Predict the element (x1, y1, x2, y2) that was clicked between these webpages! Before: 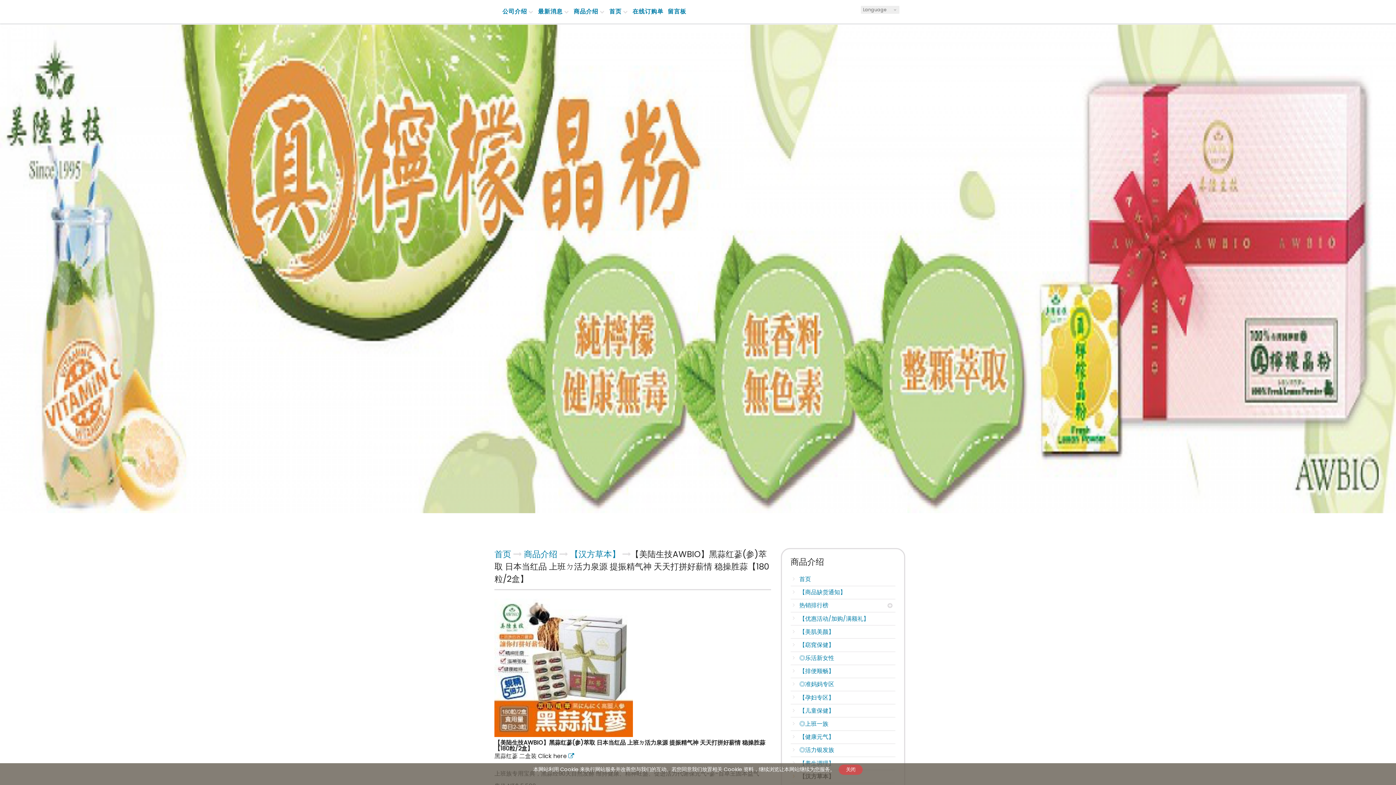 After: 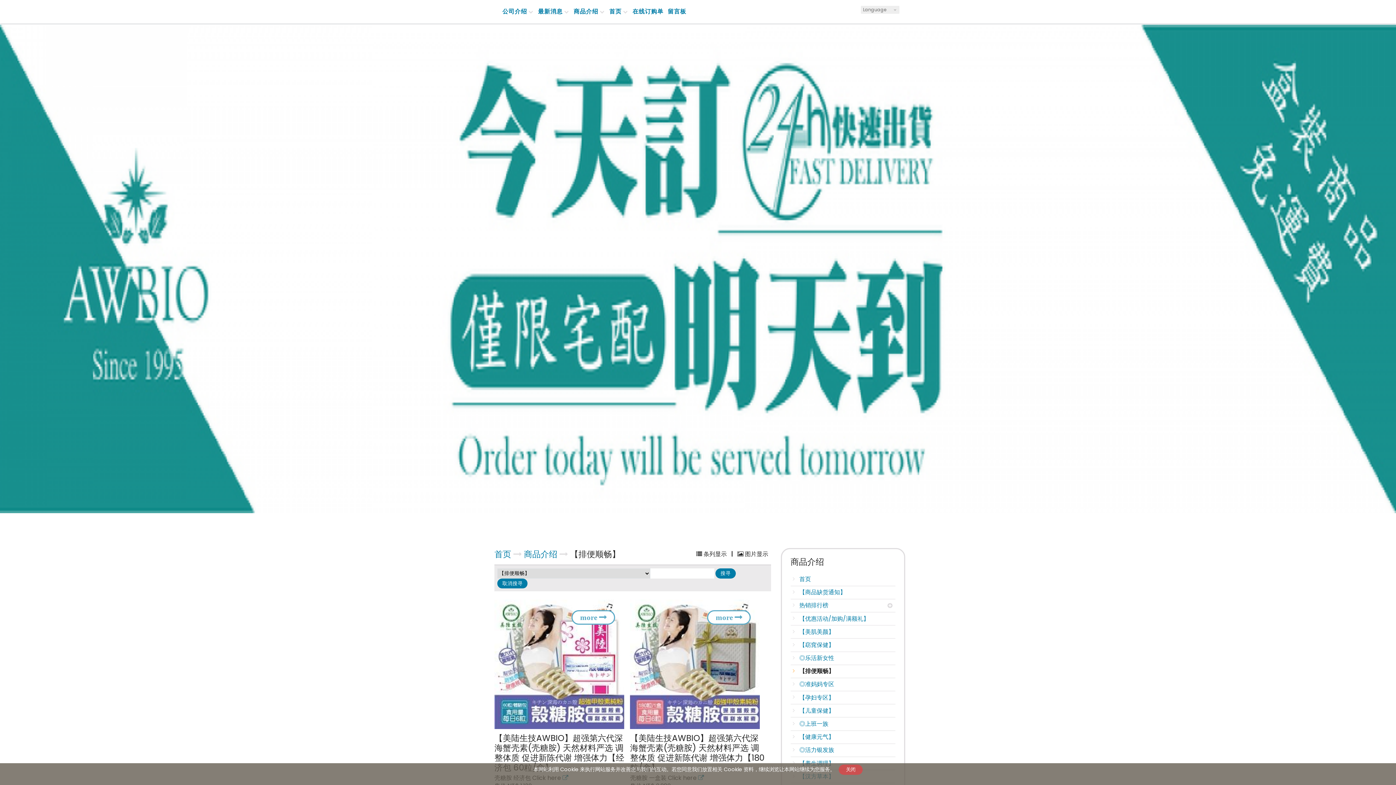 Action: label: 【排便顺畅】 bbox: (790, 665, 895, 678)